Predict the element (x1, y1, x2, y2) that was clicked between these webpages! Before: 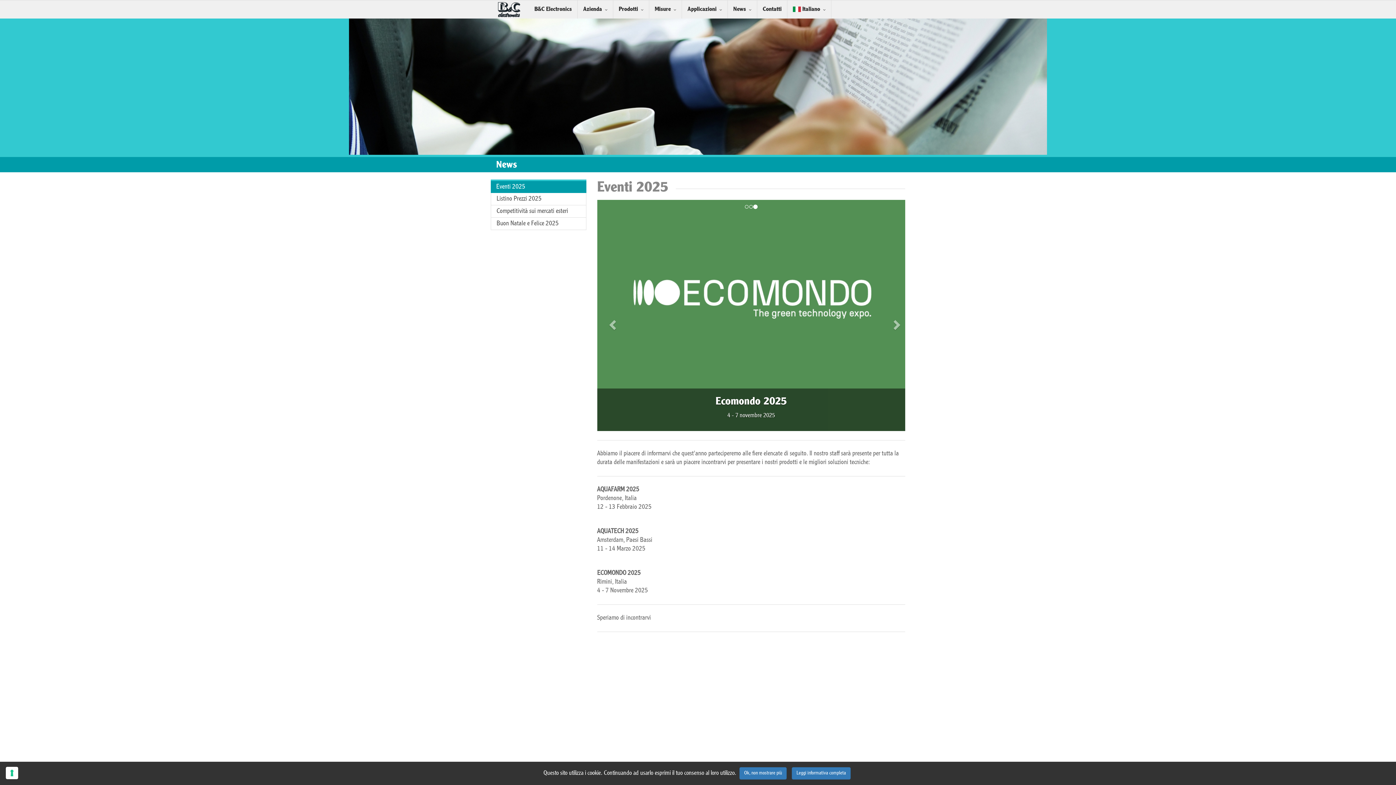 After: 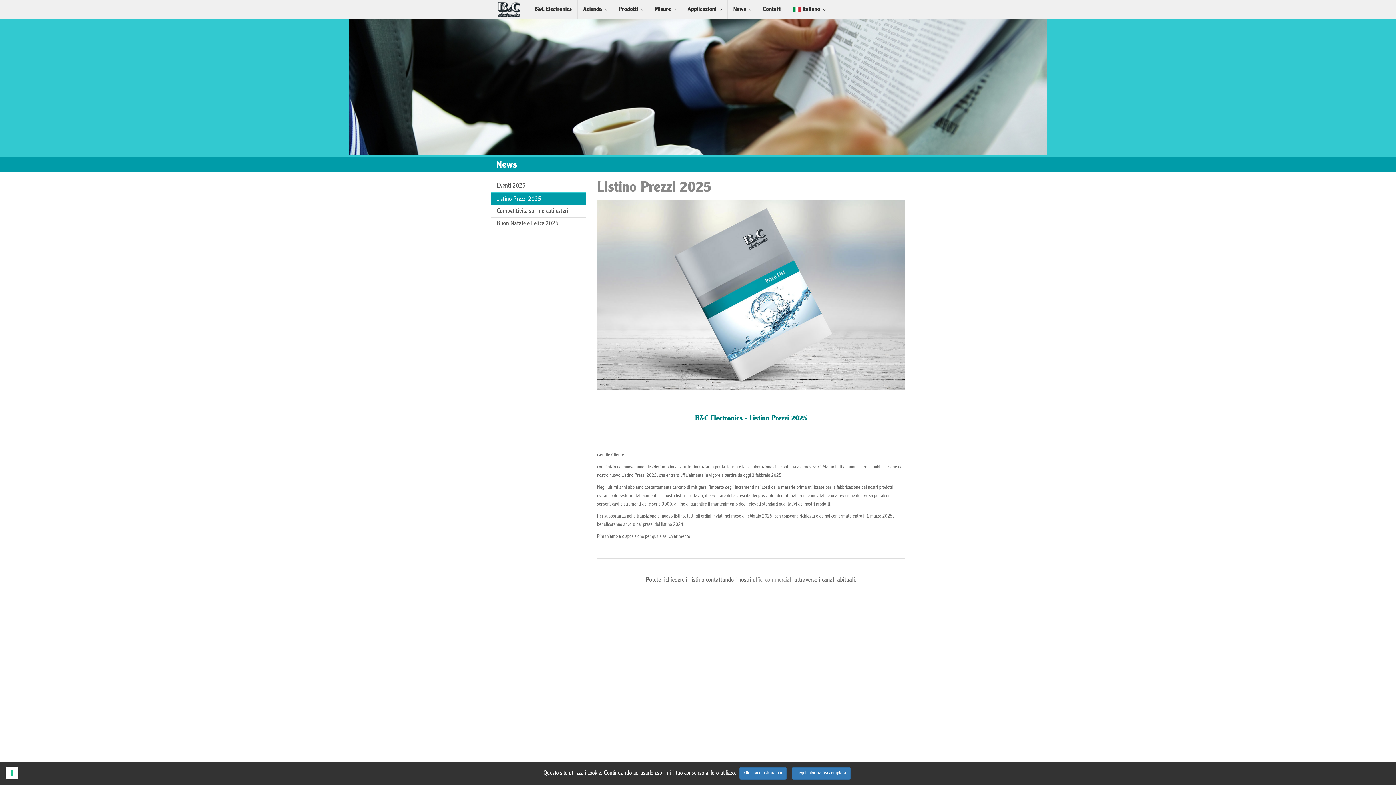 Action: bbox: (490, 192, 586, 205) label: Listino Prezzi 2025